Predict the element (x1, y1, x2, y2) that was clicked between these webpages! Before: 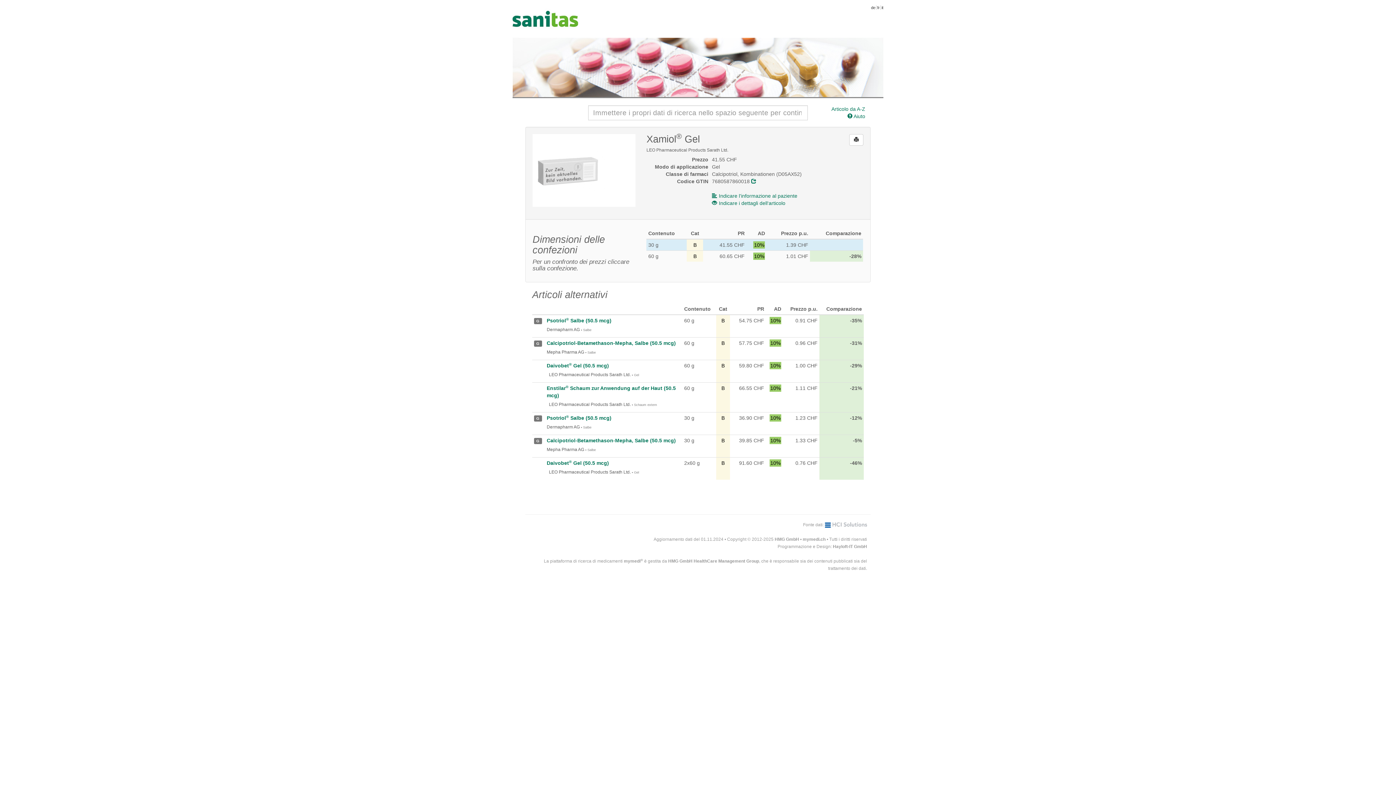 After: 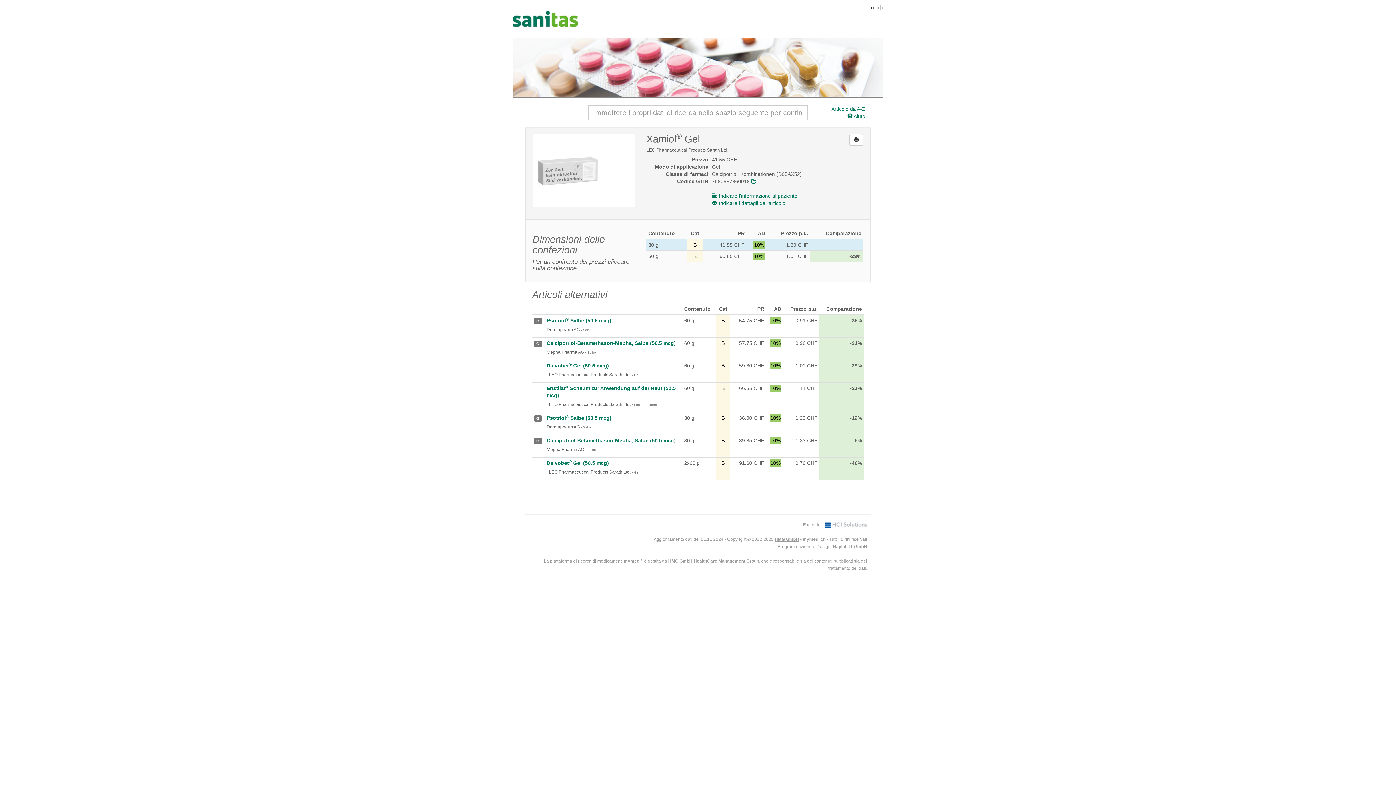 Action: label: HMG GmbH bbox: (774, 537, 799, 542)